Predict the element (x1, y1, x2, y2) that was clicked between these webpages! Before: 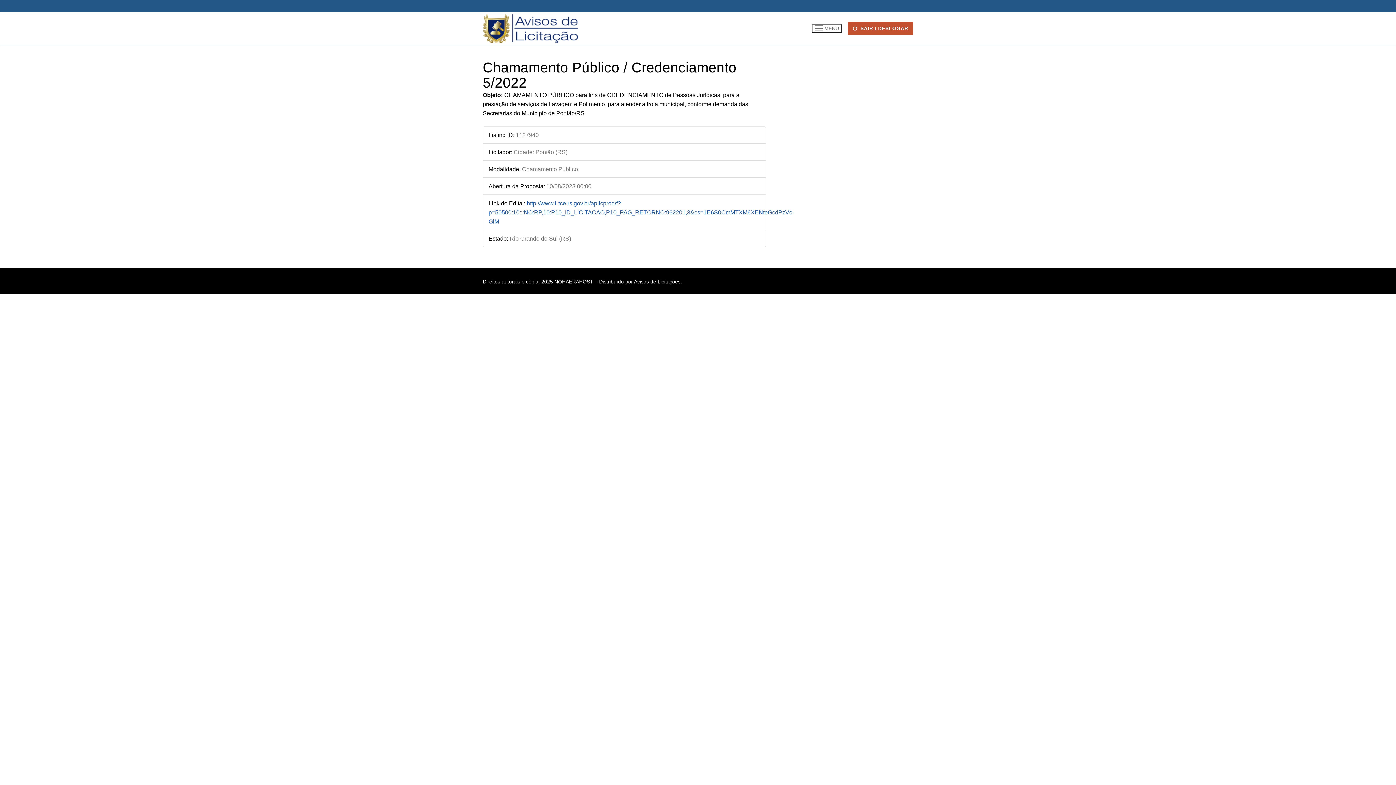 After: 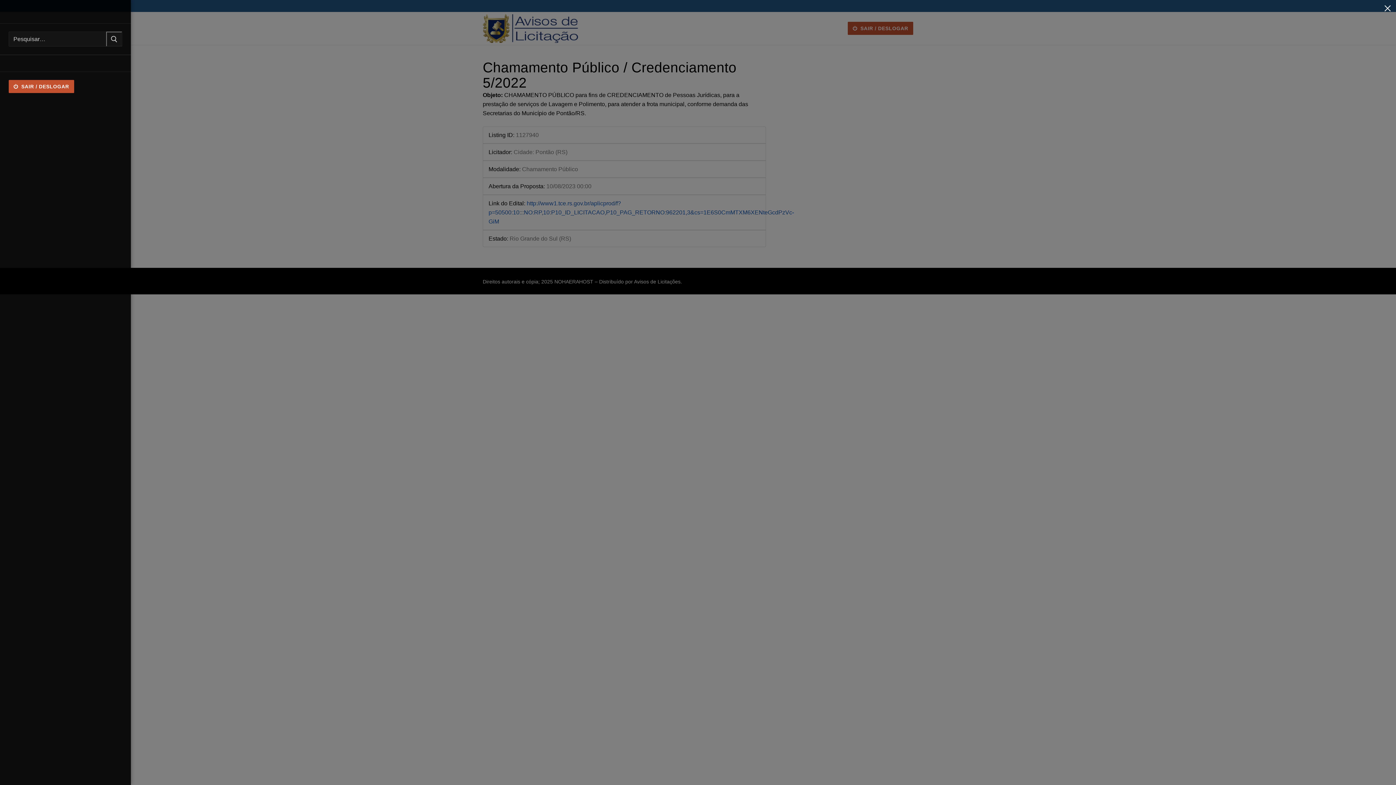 Action: label:  MENU bbox: (812, 24, 842, 32)